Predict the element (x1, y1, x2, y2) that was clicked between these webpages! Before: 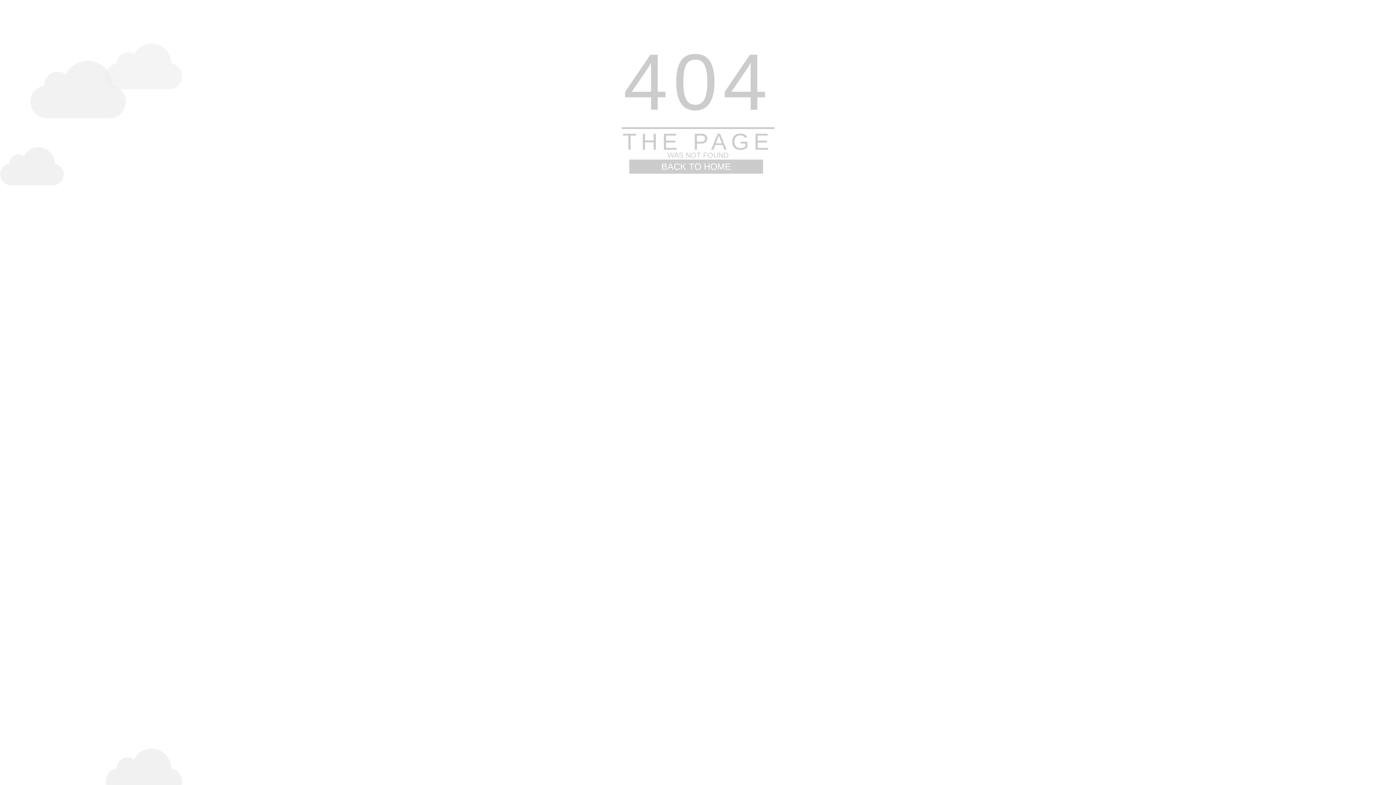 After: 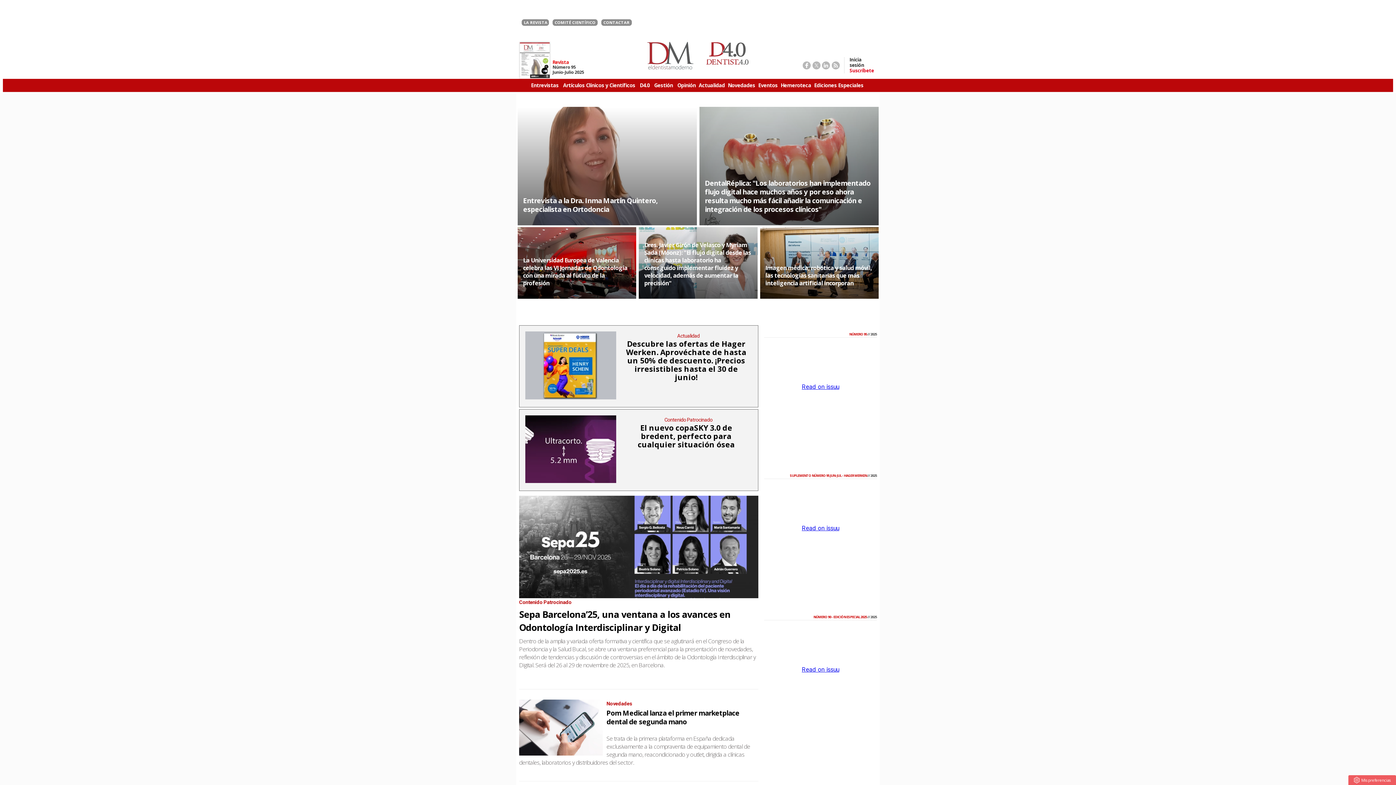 Action: bbox: (629, 159, 763, 173) label: BACK TO HOME